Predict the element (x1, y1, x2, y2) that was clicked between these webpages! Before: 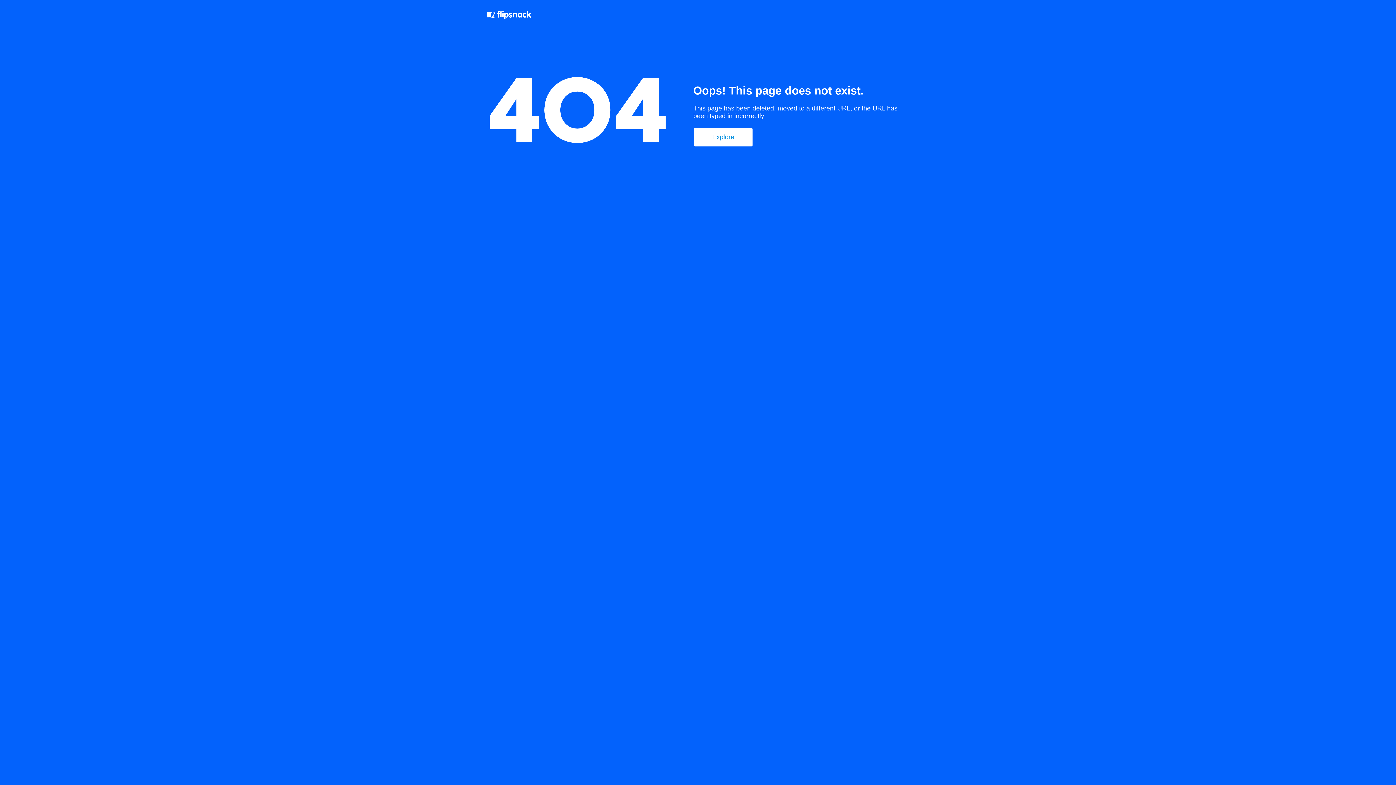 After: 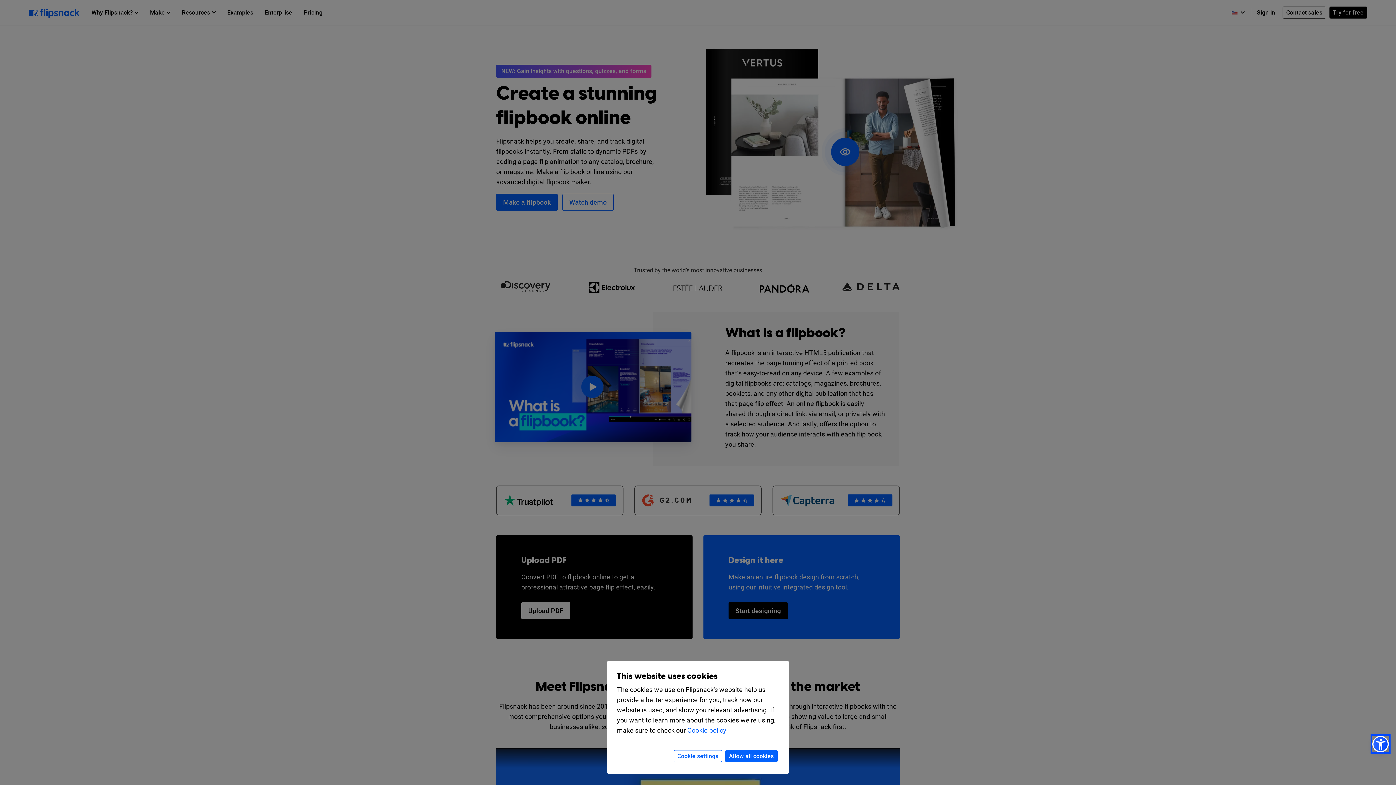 Action: bbox: (487, 10, 532, 21)